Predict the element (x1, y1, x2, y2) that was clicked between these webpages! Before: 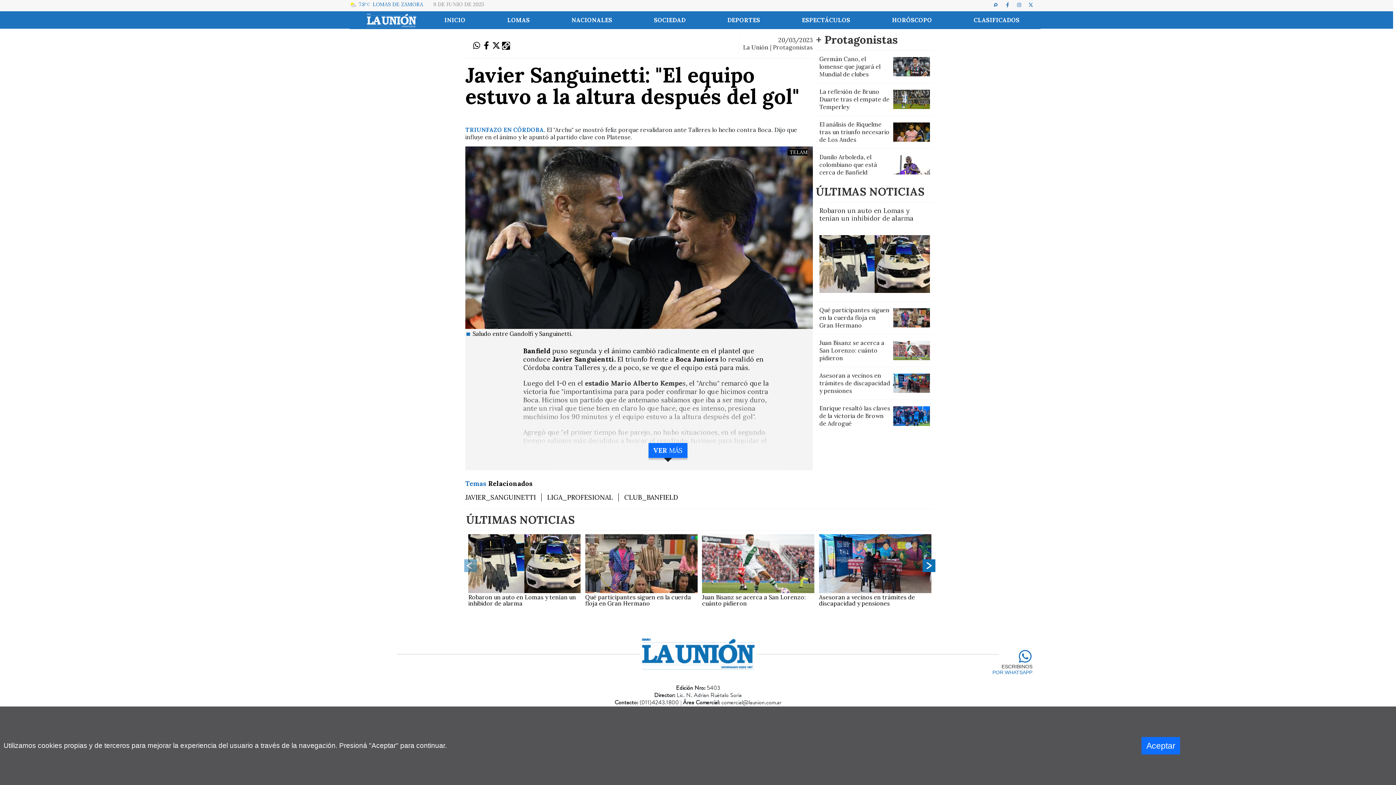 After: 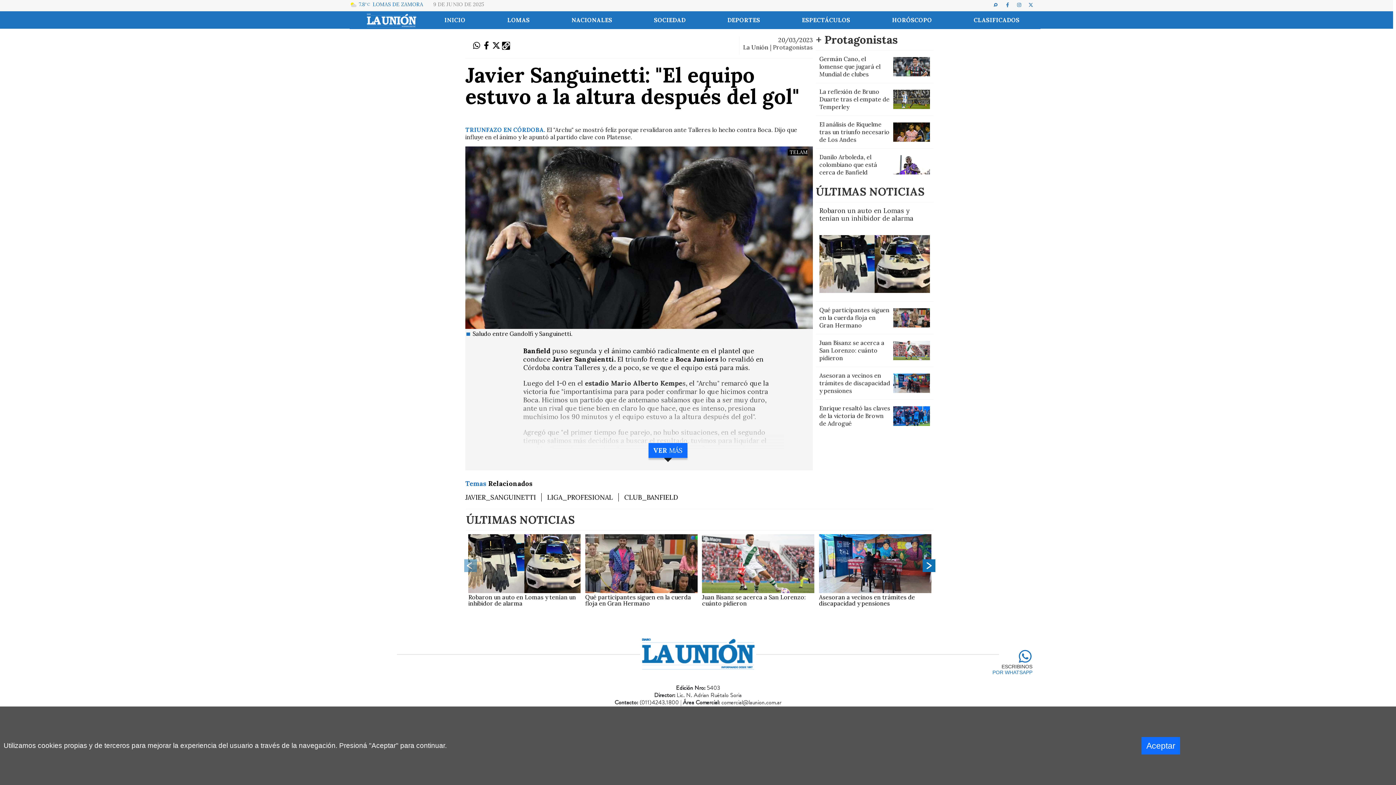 Action: label: ESCRIBINOS

POR WHATSAPP bbox: (992, 653, 1032, 675)